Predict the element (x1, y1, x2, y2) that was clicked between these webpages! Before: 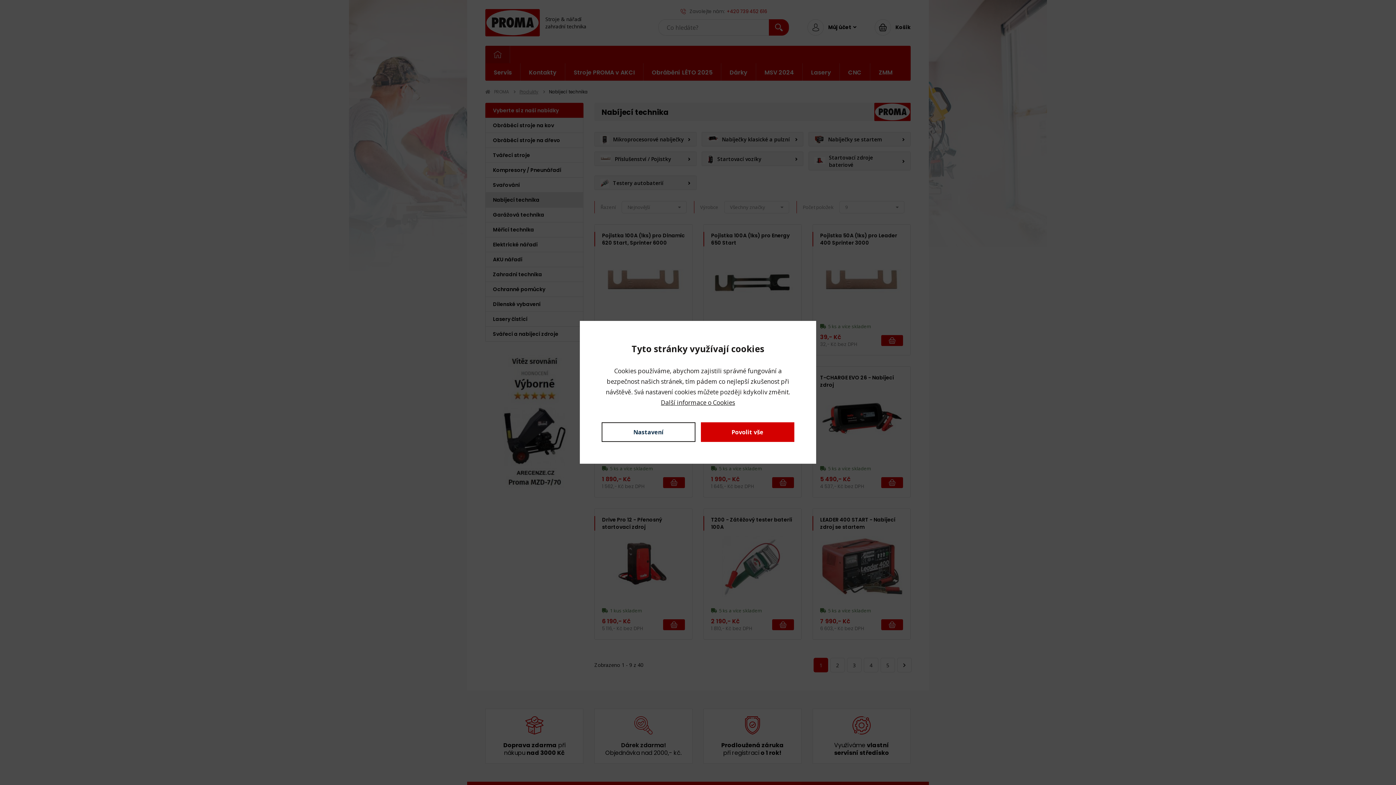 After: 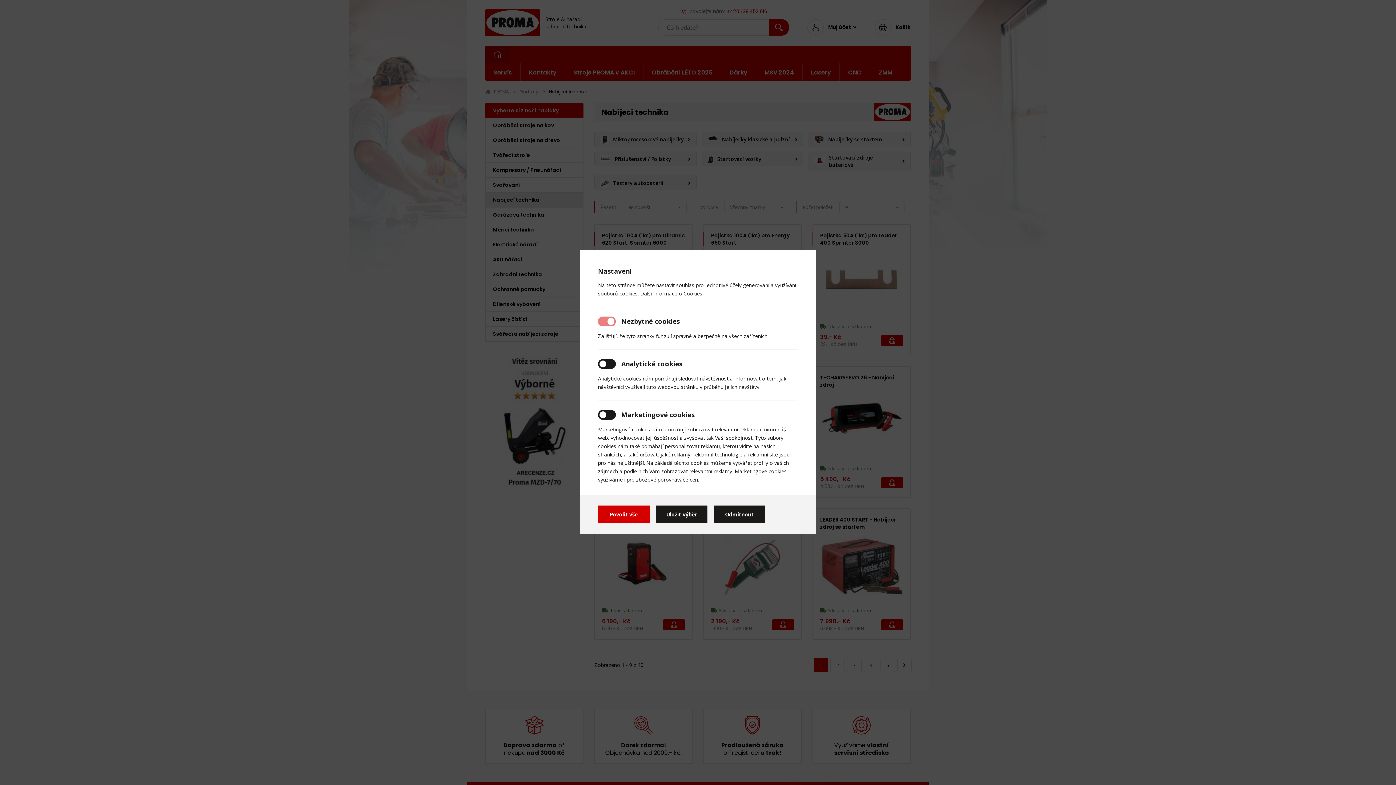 Action: label: Nastavení bbox: (601, 422, 695, 442)